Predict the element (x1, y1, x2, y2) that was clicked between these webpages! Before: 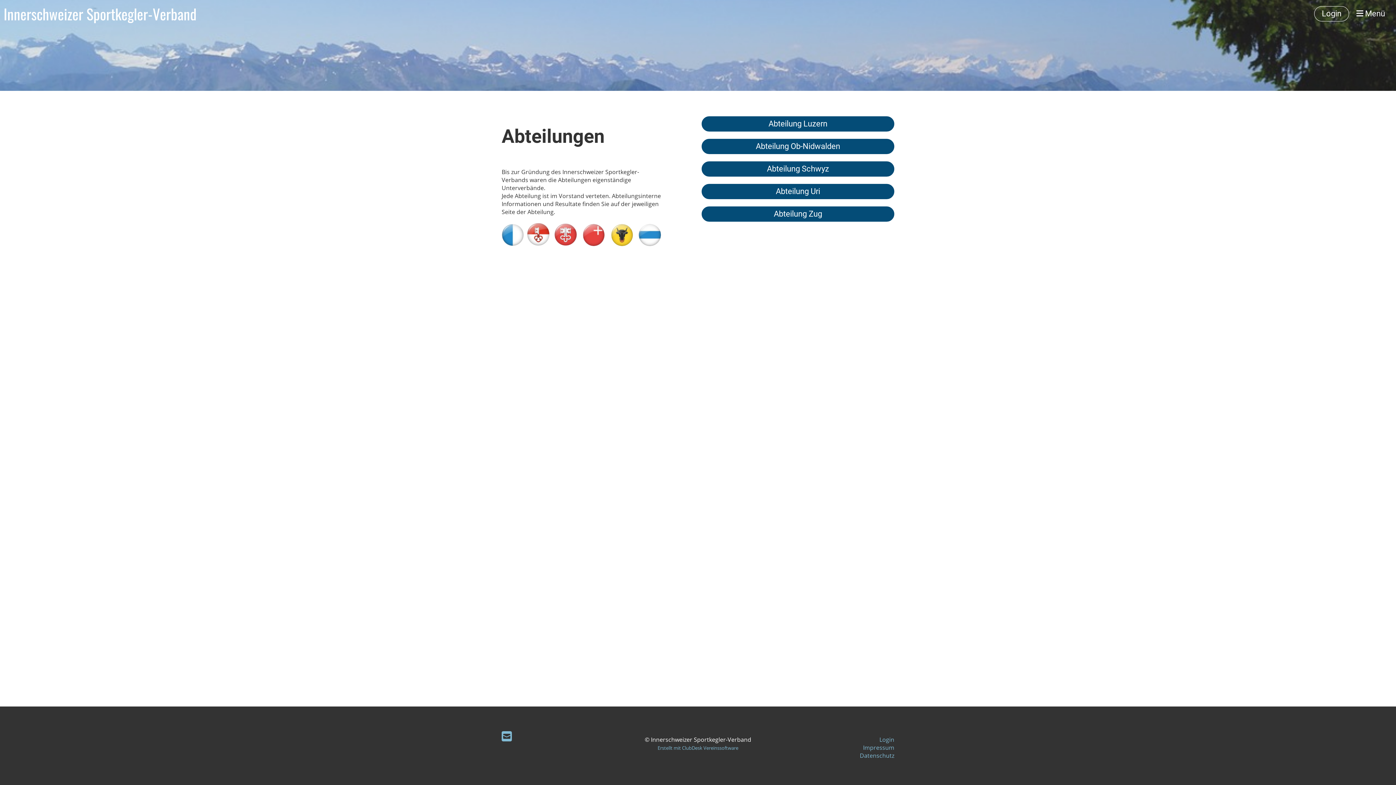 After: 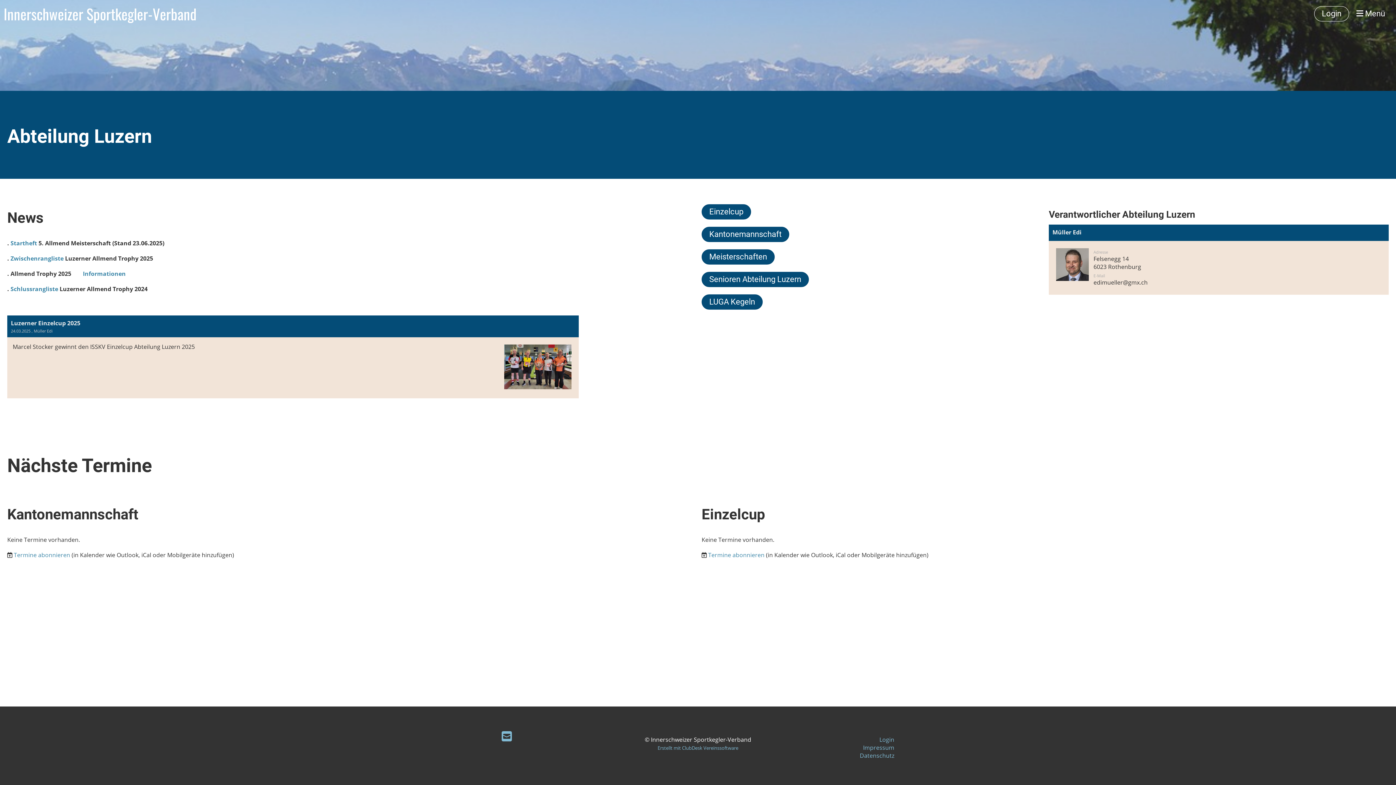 Action: label: Abteilung Luzern bbox: (701, 116, 894, 131)